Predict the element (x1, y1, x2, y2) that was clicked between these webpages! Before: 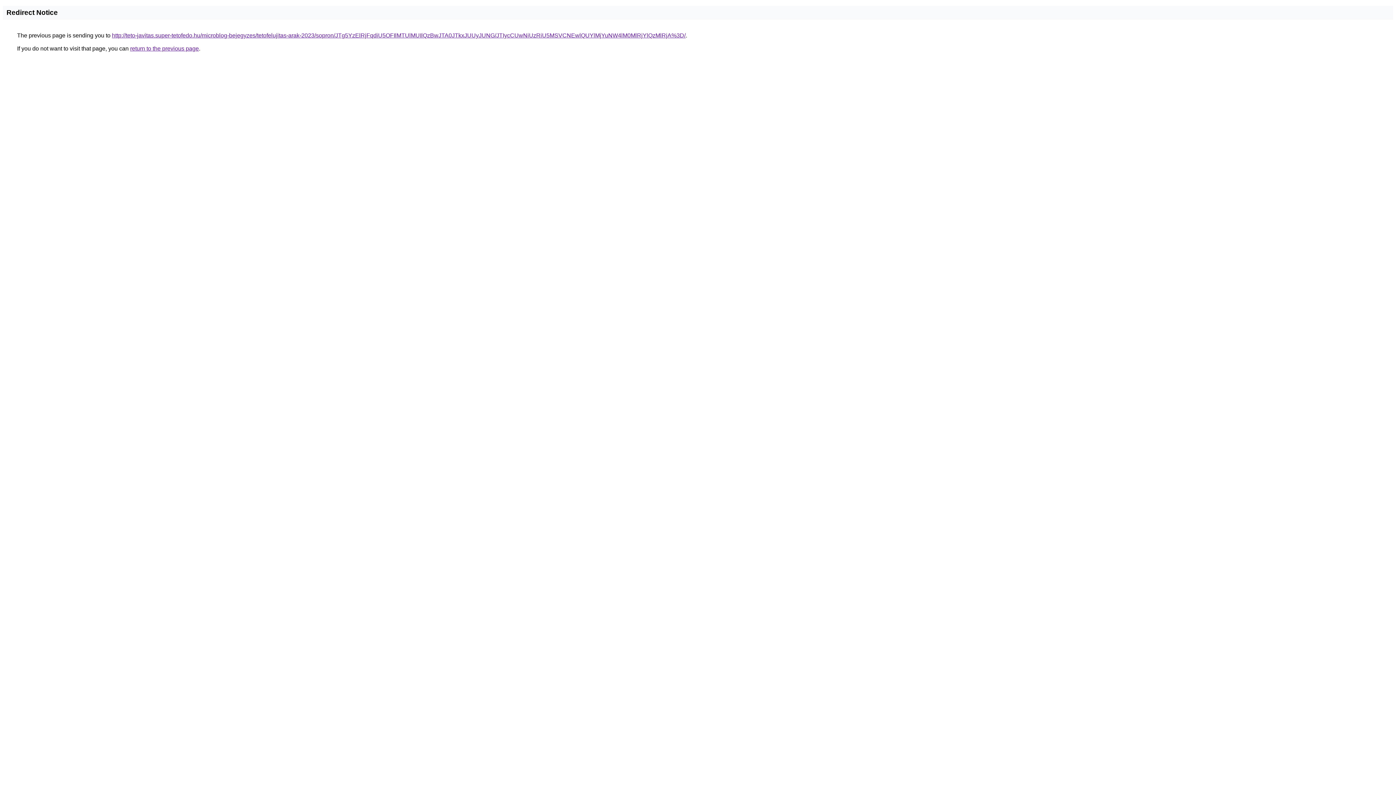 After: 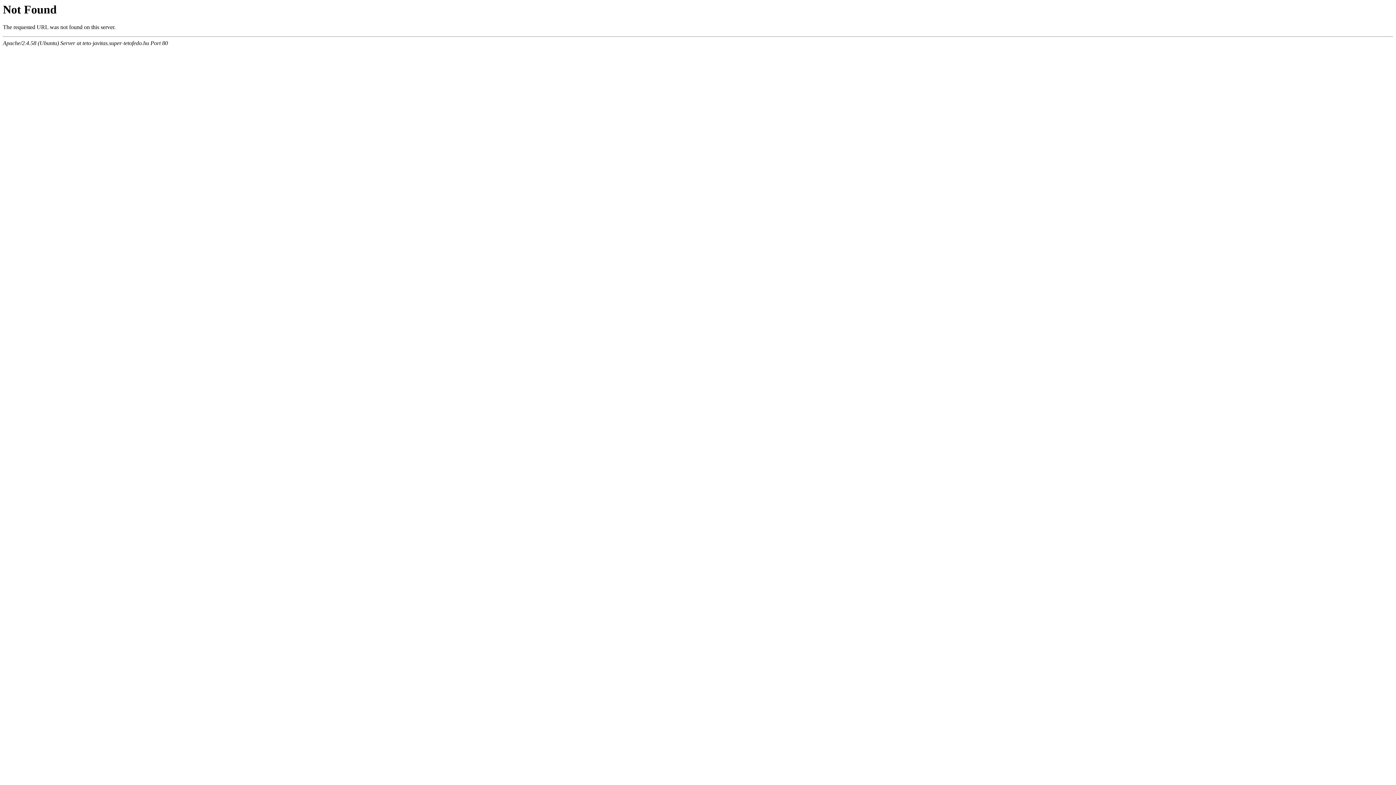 Action: bbox: (112, 32, 685, 38) label: http://teto-javitas.super-tetofedo.hu/microblog-bejegyzes/tetofelujitas-arak-2023/sopron/JTg5YzElRjFqdiU5OFIlMTUlMUIlQzBwJTA0JTkxJUUyJUNG/JTIycCUwNiUzRiU5MSVCNEwlQUYlMjYuNW4lM0MlRjYlQzMlRjA%3D/